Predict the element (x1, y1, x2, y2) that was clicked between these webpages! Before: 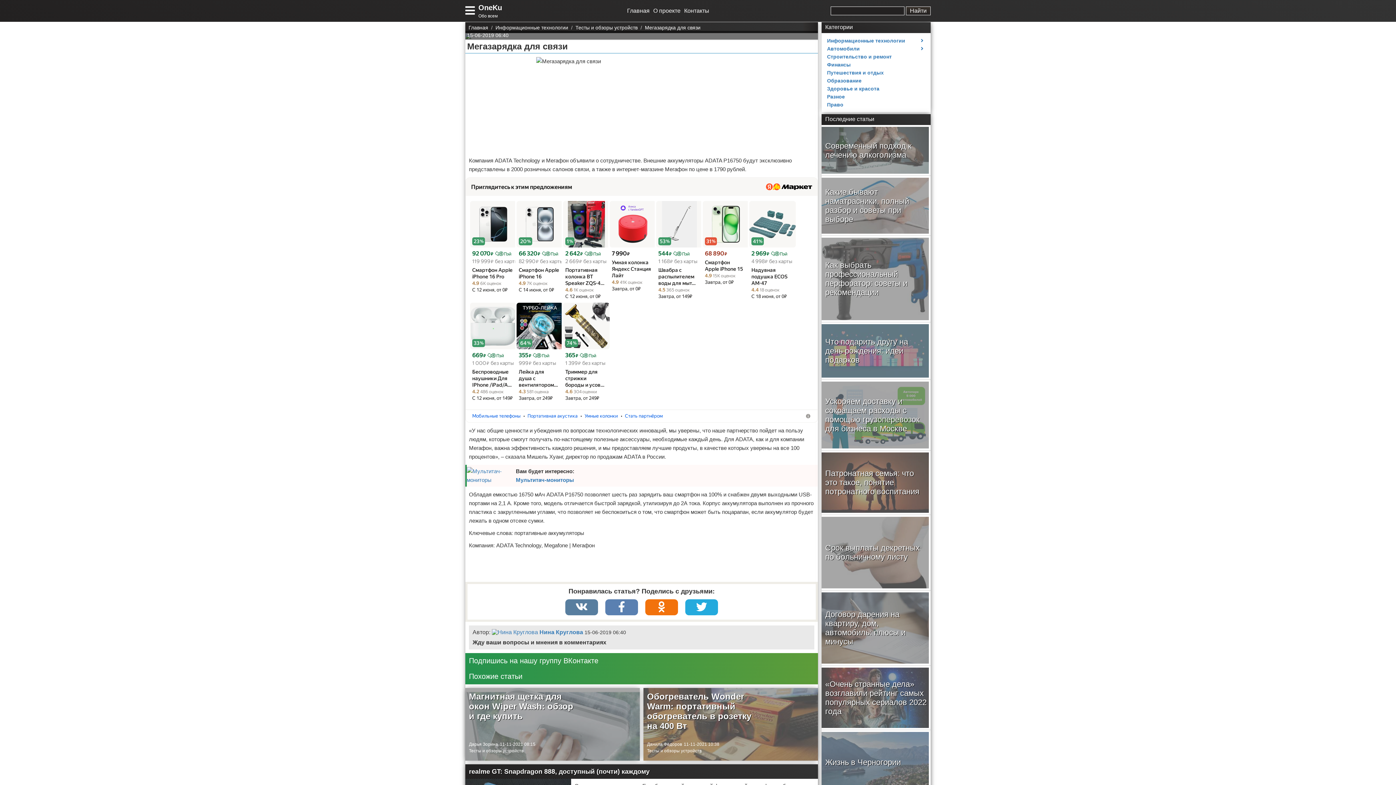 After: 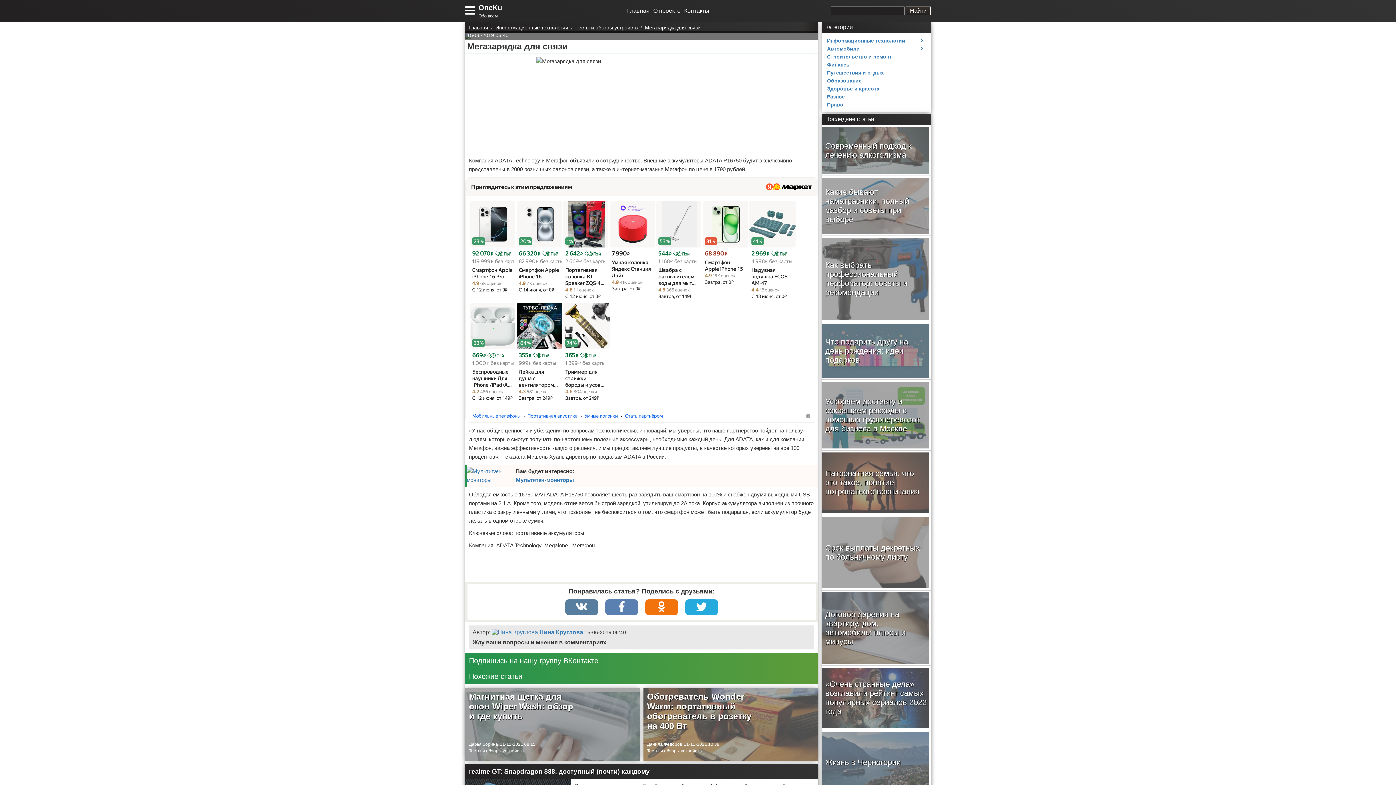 Action: bbox: (472, 388, 503, 395) label: 4.2
 
486 оценок